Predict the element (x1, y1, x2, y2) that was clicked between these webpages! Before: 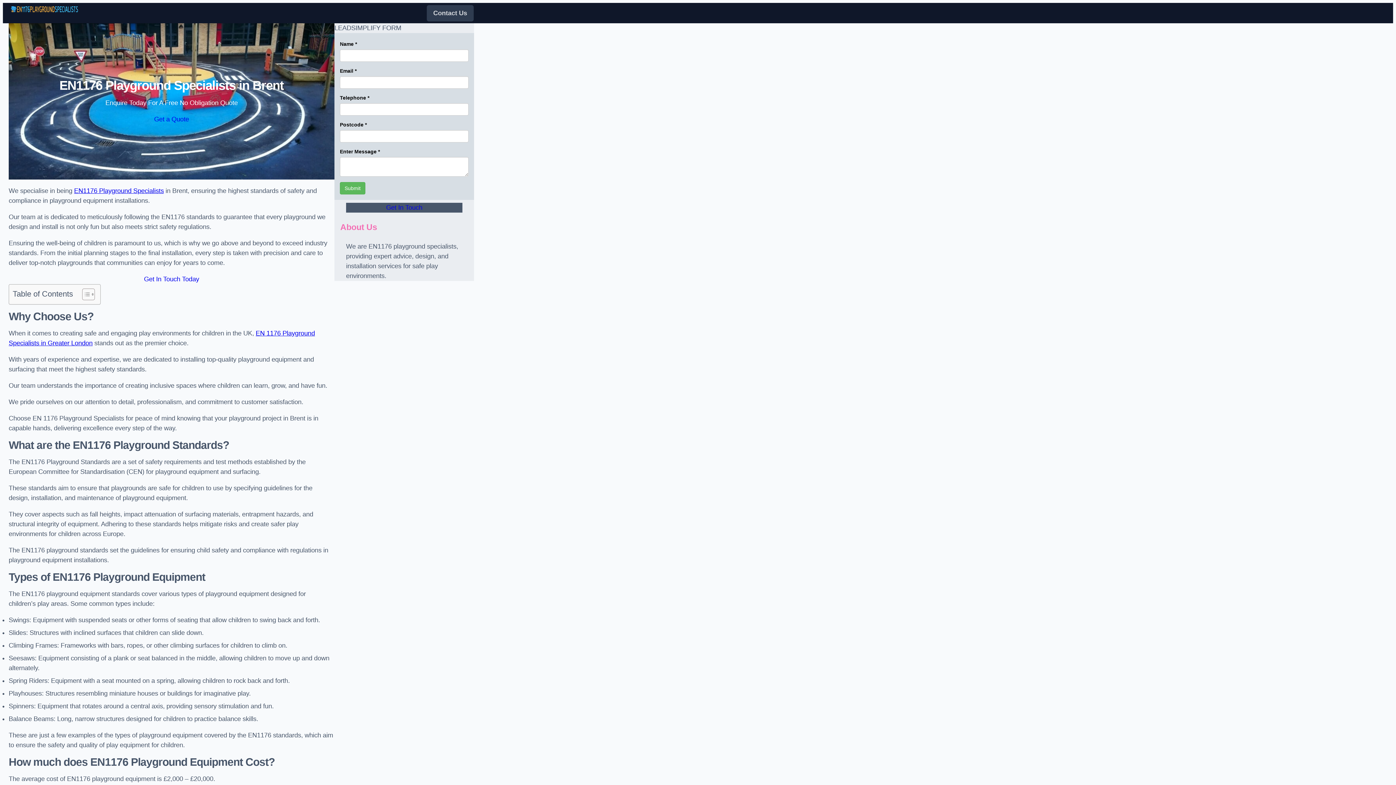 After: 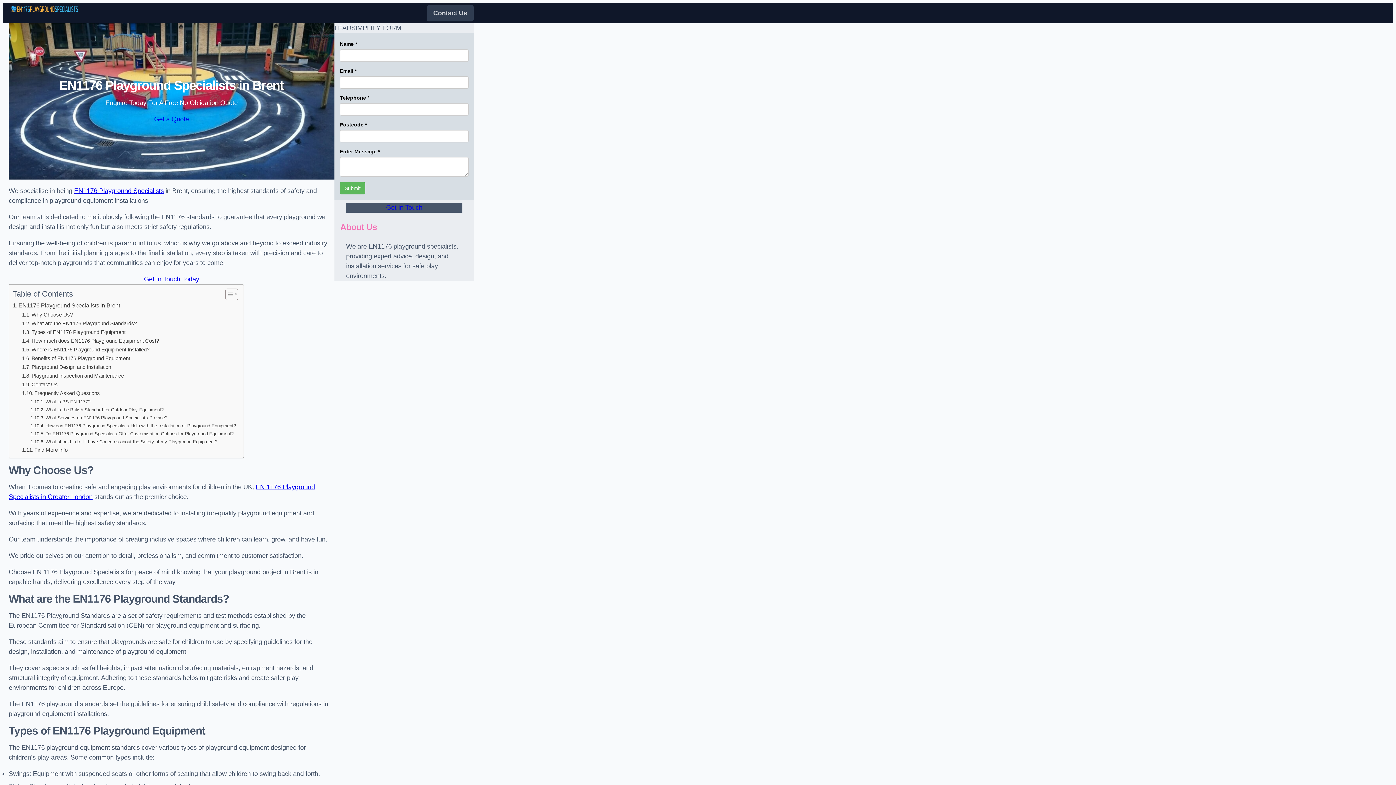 Action: label: Toggle Table of Content bbox: (76, 288, 93, 300)